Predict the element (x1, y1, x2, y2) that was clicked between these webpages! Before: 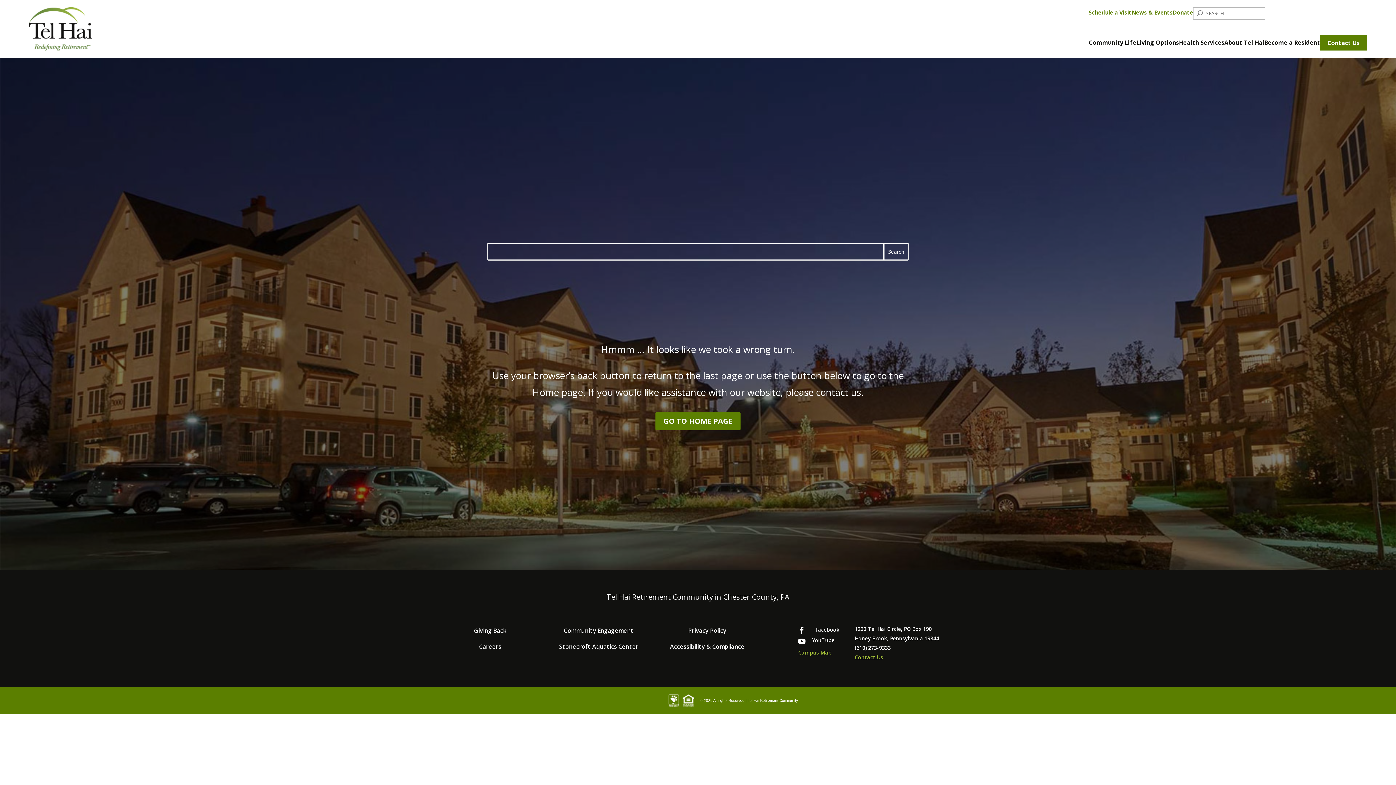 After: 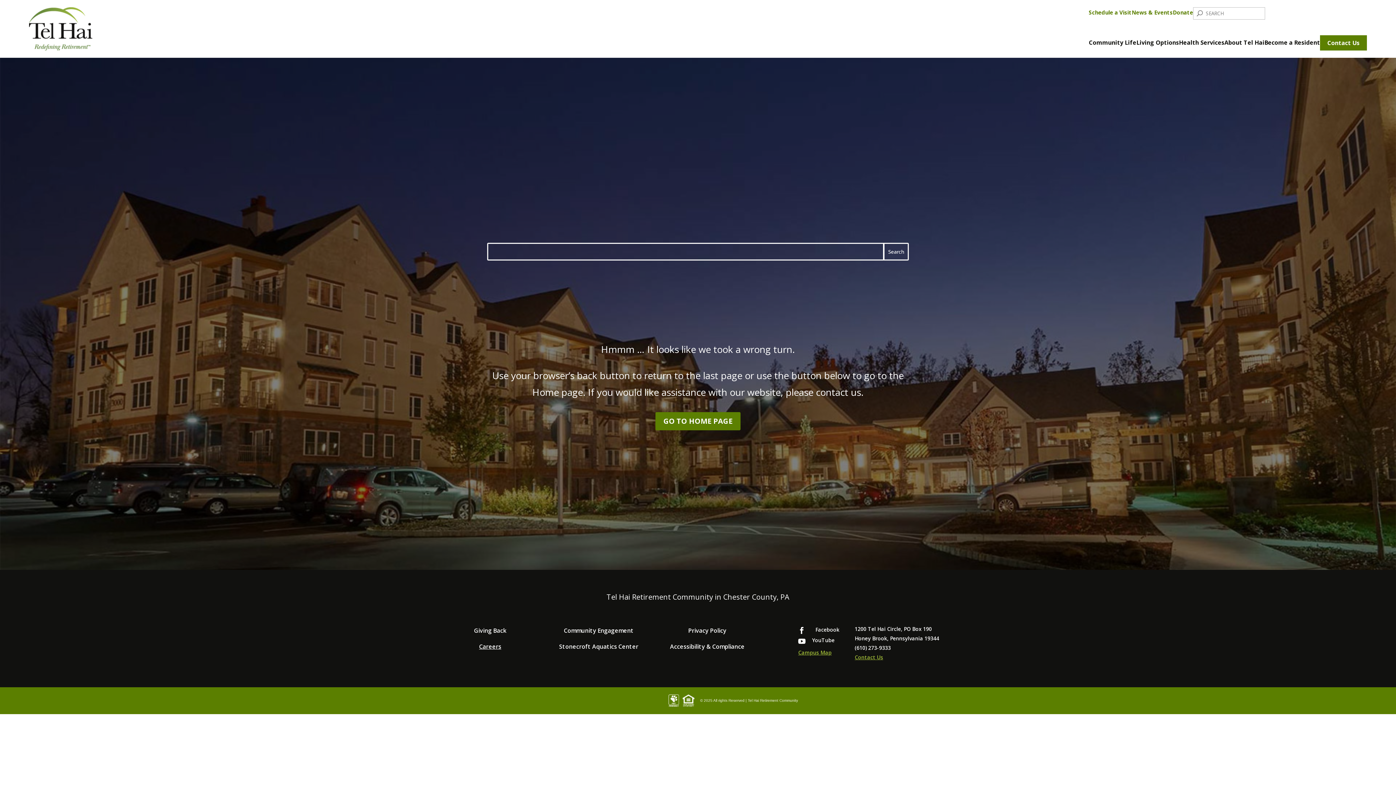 Action: bbox: (479, 642, 501, 650) label: Careers